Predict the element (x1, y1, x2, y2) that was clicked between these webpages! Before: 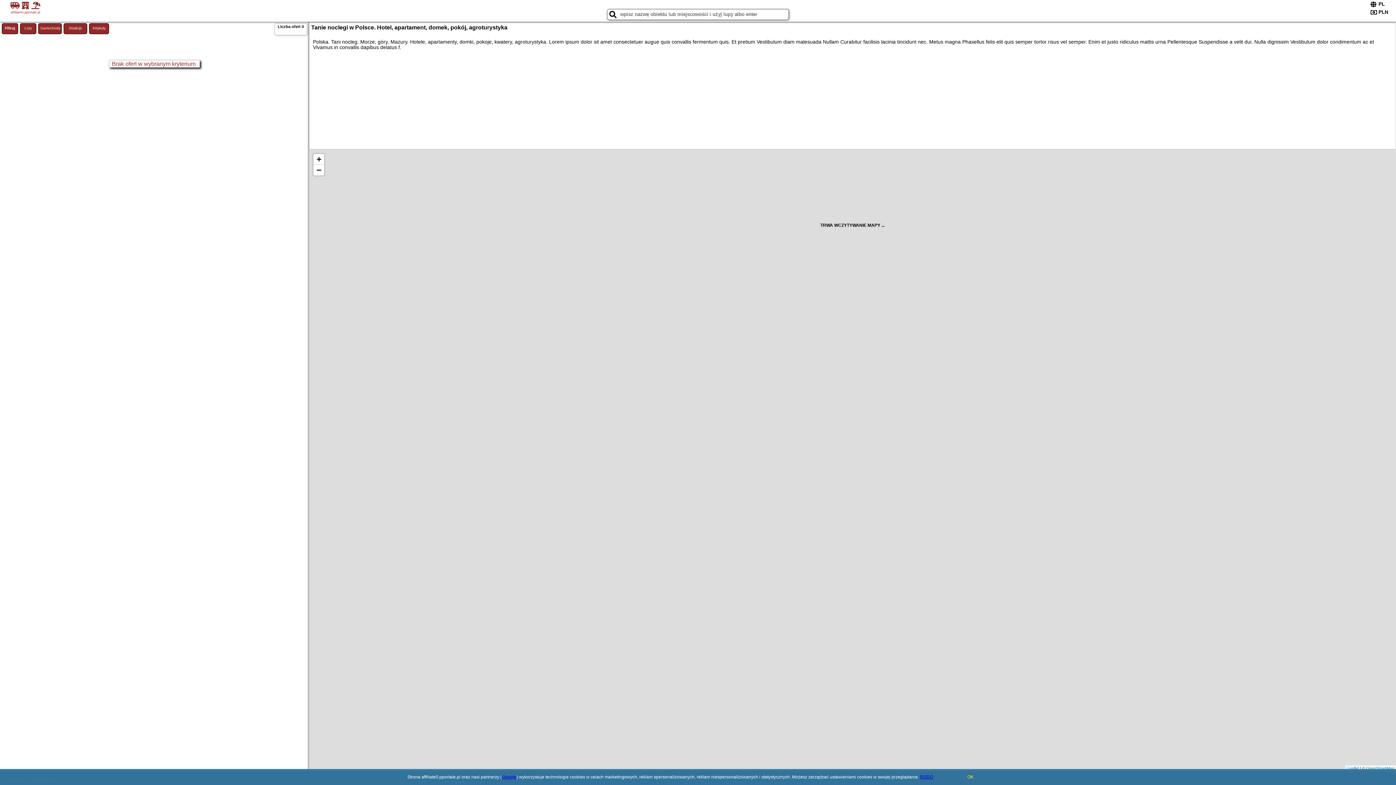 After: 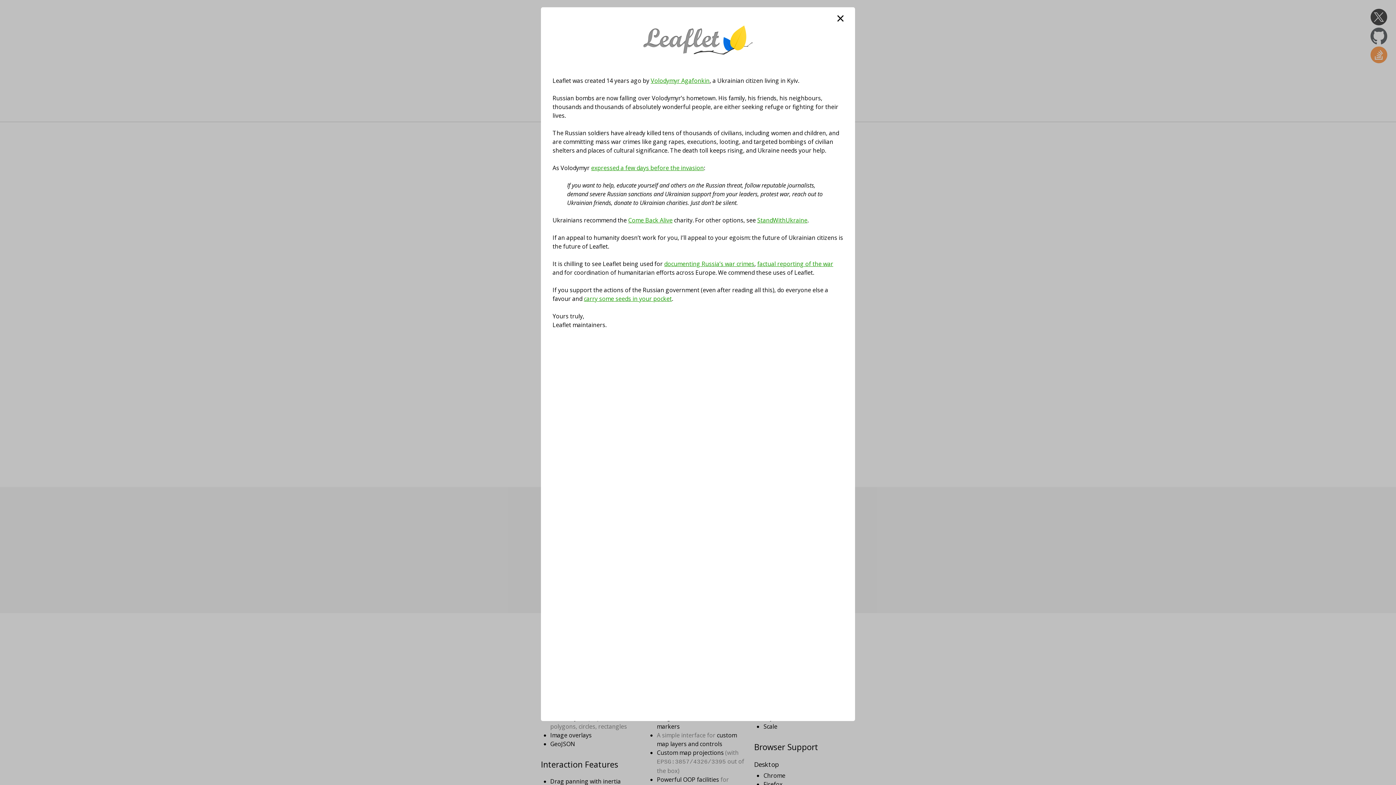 Action: bbox: (1347, 766, 1359, 770) label: Leaflet